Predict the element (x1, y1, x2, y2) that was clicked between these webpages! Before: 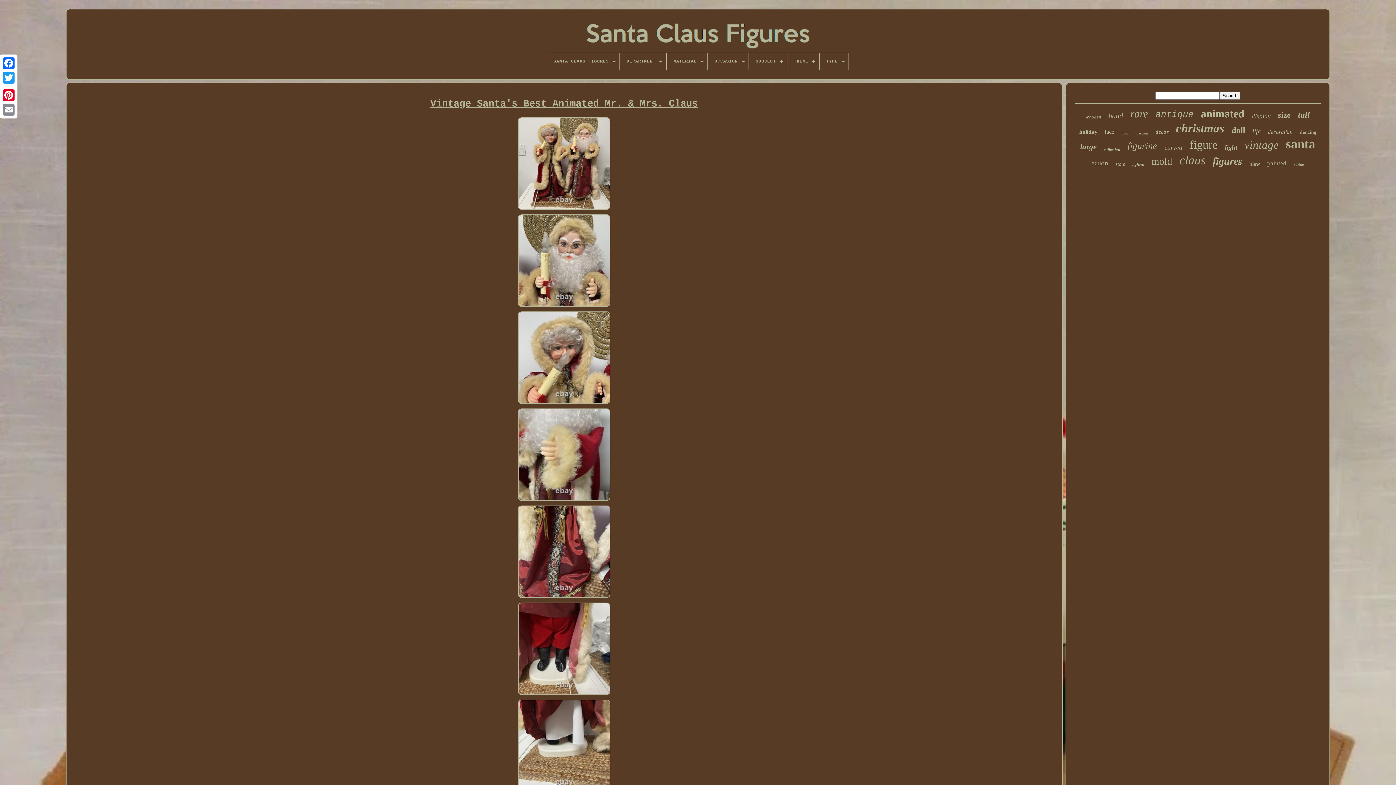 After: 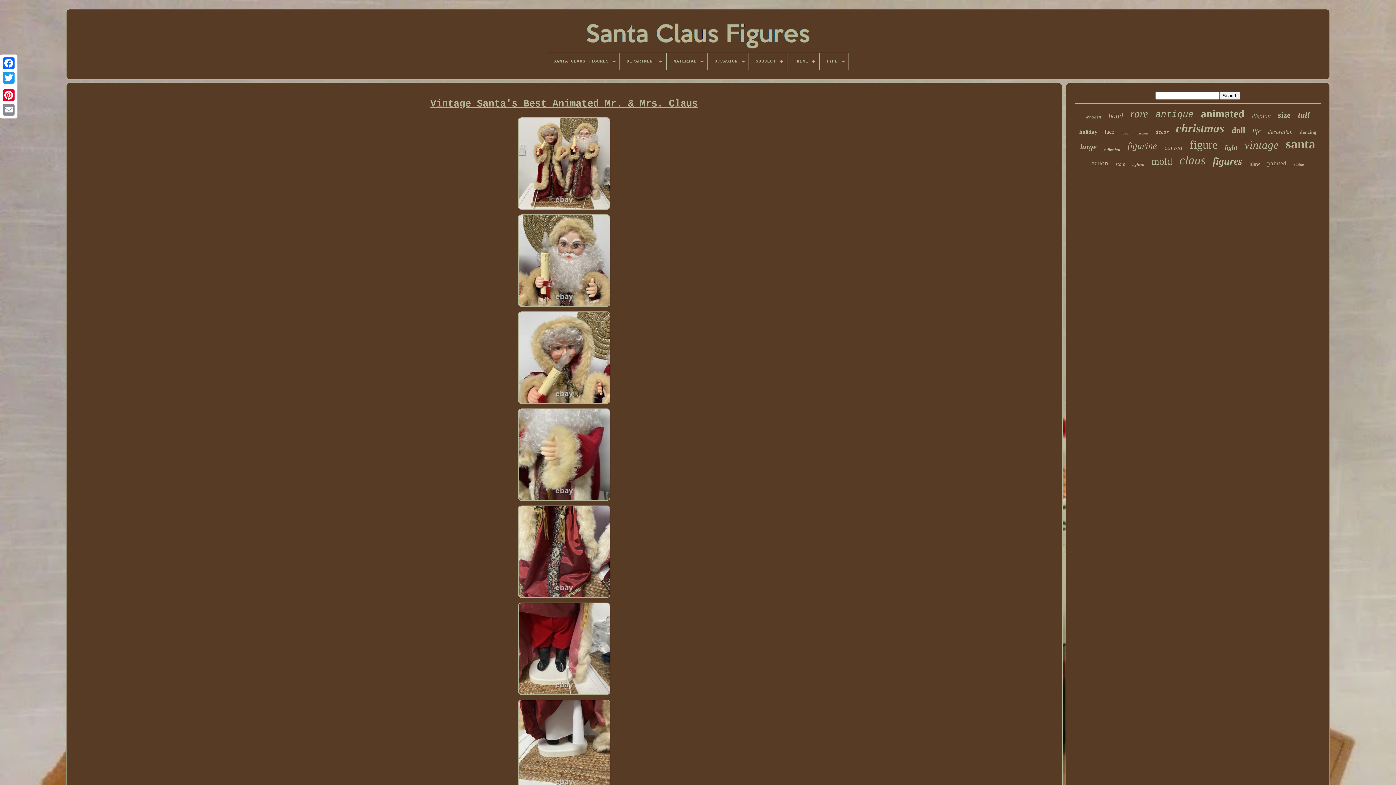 Action: bbox: (516, 206, 611, 213)